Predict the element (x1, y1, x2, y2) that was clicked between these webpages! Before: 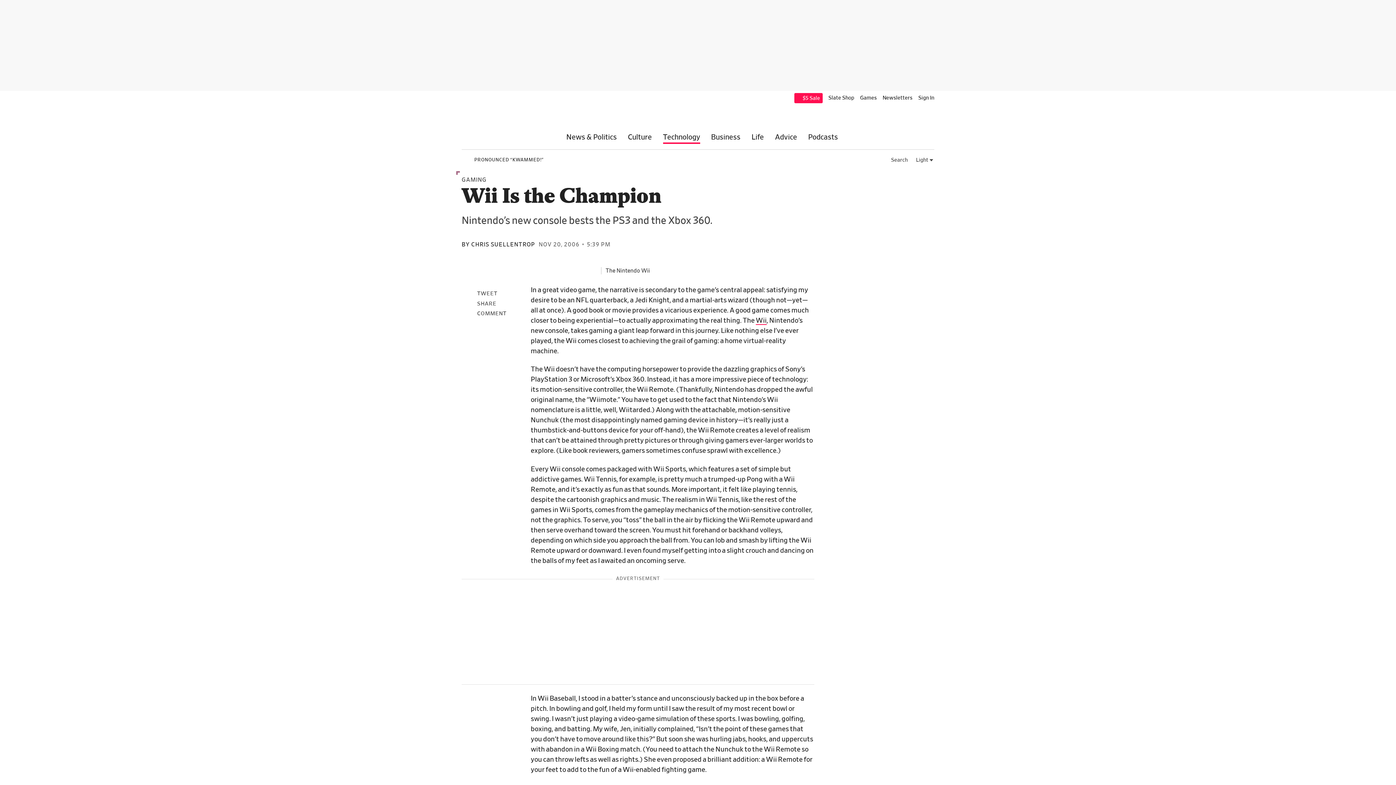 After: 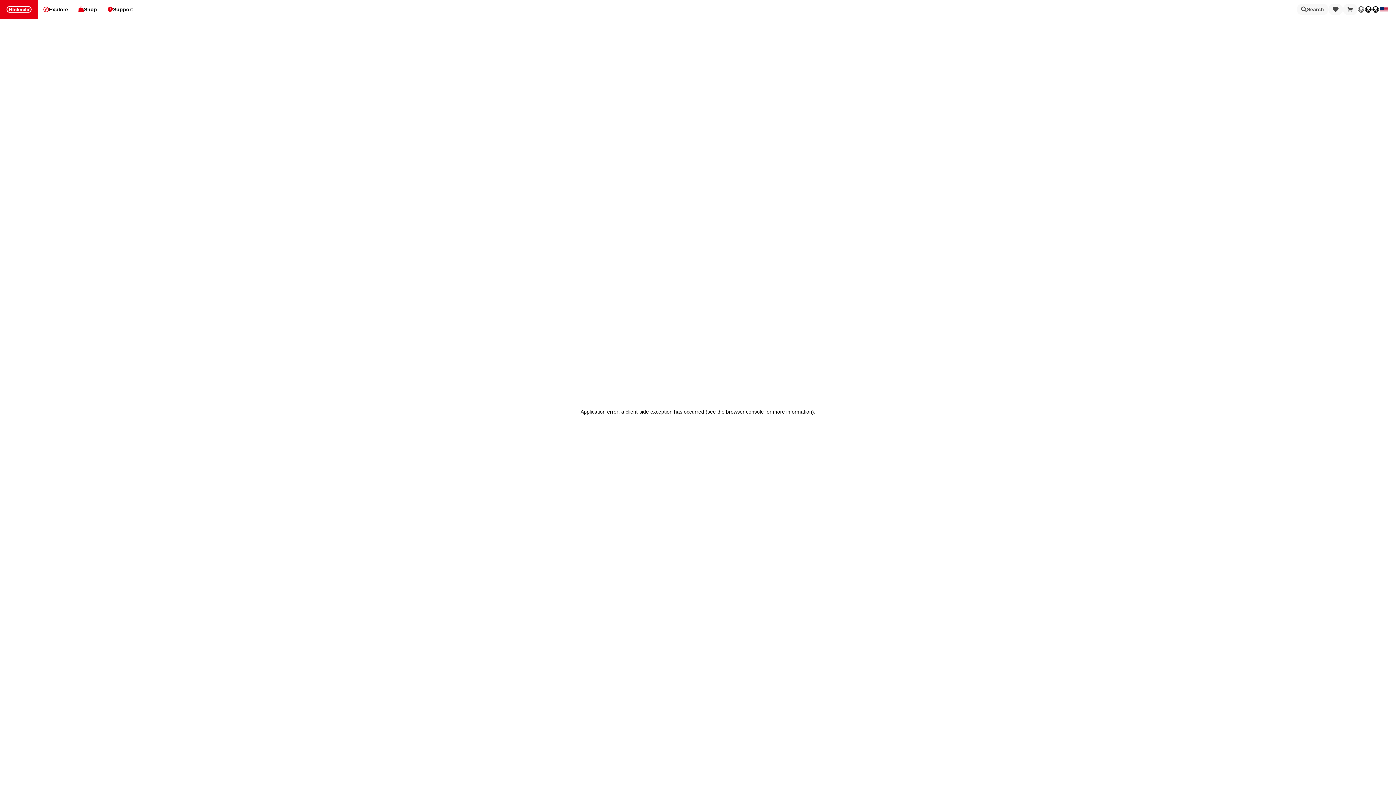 Action: label: Wii bbox: (756, 317, 766, 324)